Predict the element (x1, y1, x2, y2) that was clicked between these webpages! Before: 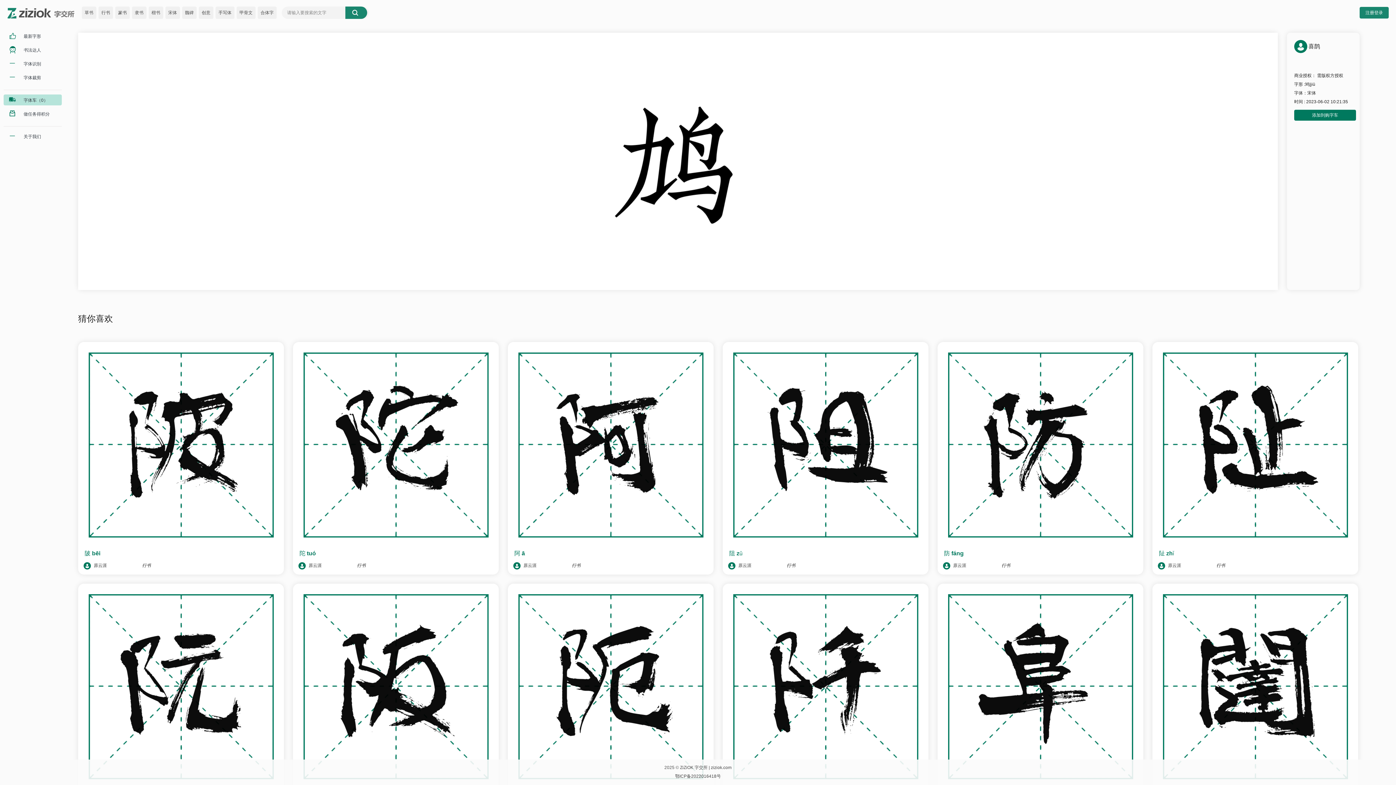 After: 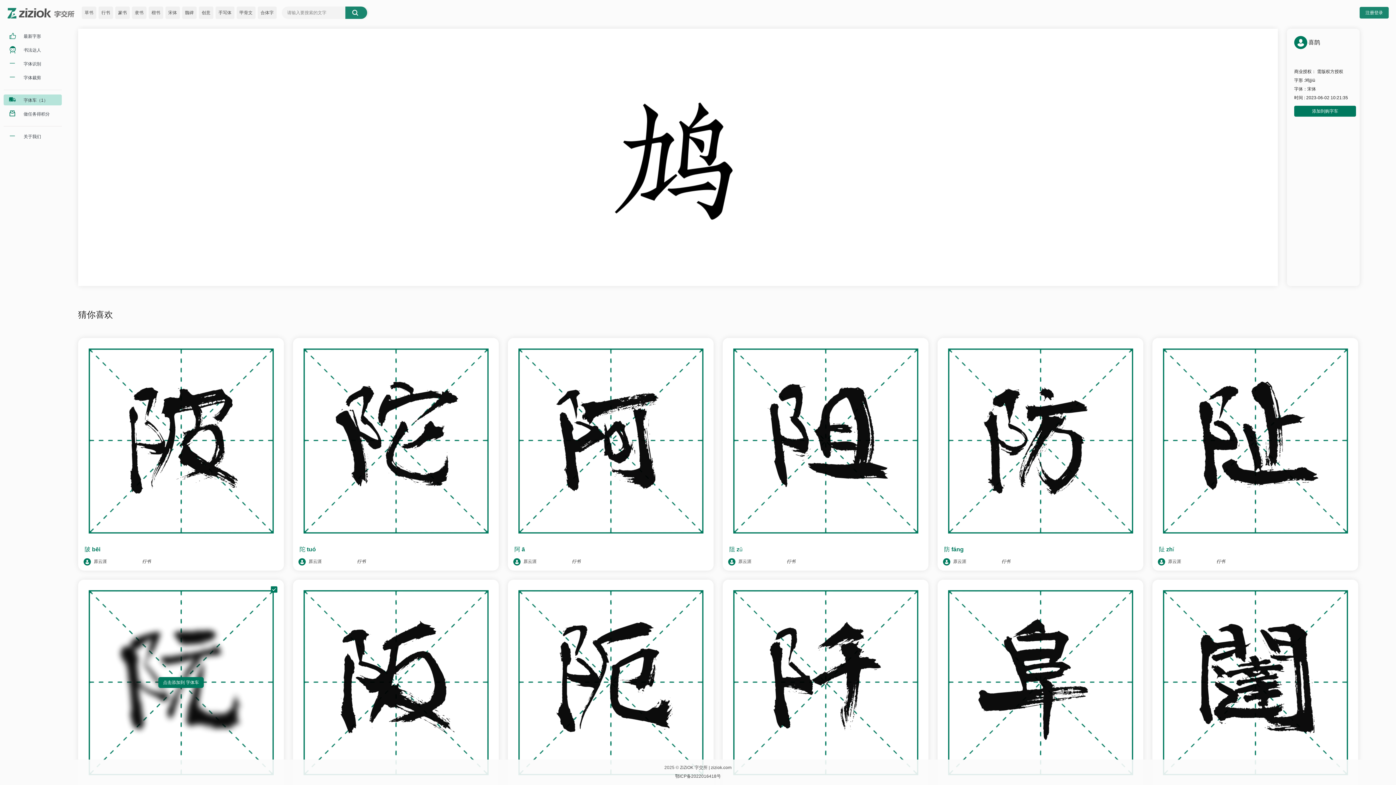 Action: bbox: (78, 584, 283, 789) label: 点击添加到 字体车